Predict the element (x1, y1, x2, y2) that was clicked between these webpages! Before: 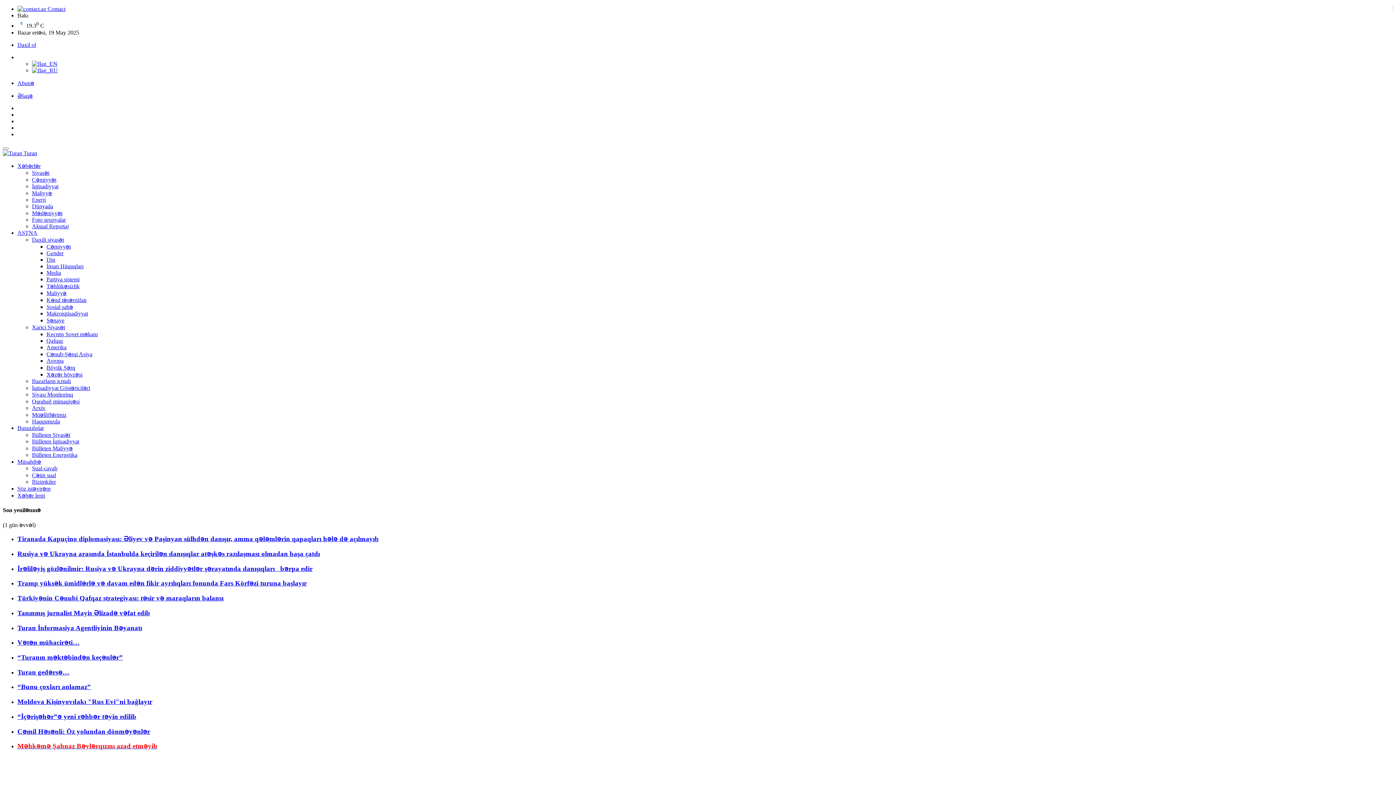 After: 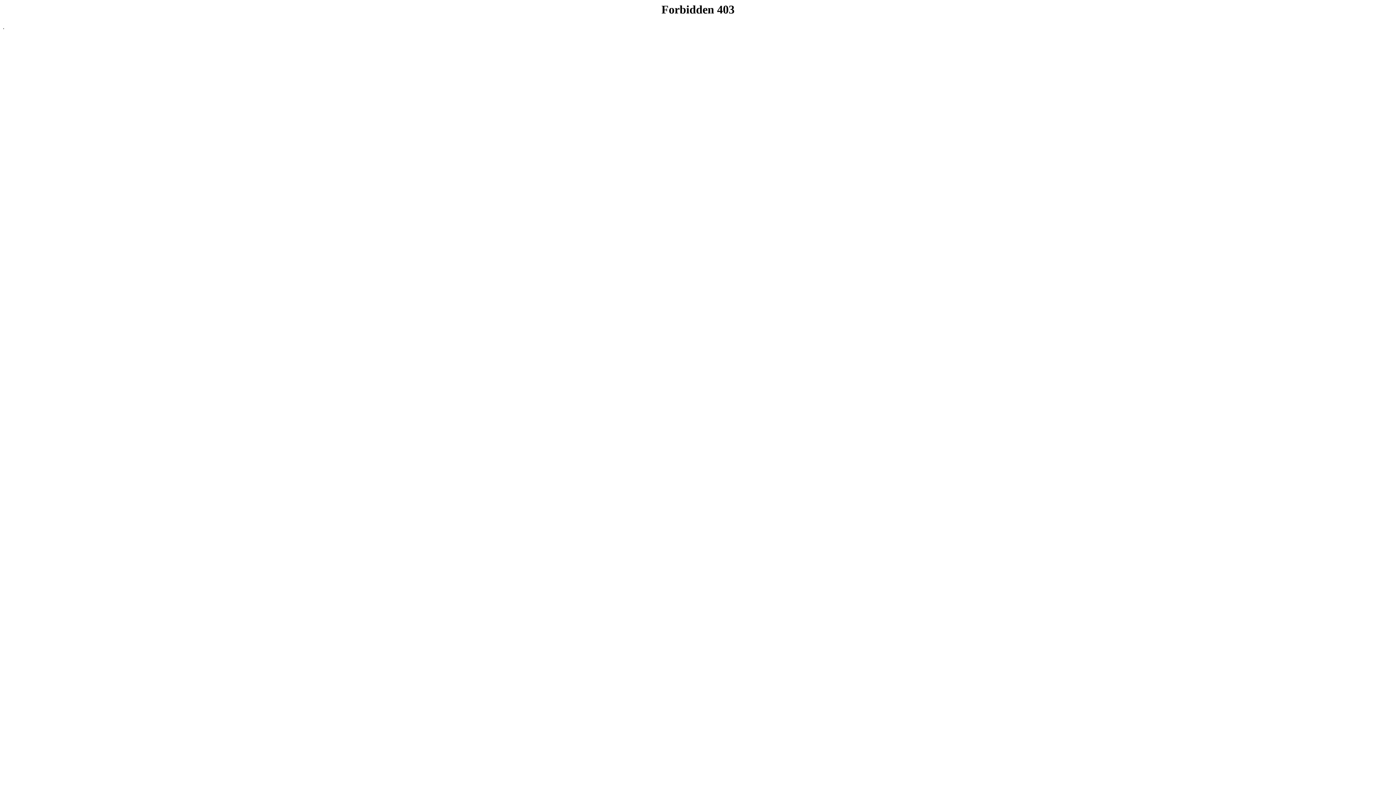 Action: bbox: (46, 276, 79, 282) label: Partiya sistemi